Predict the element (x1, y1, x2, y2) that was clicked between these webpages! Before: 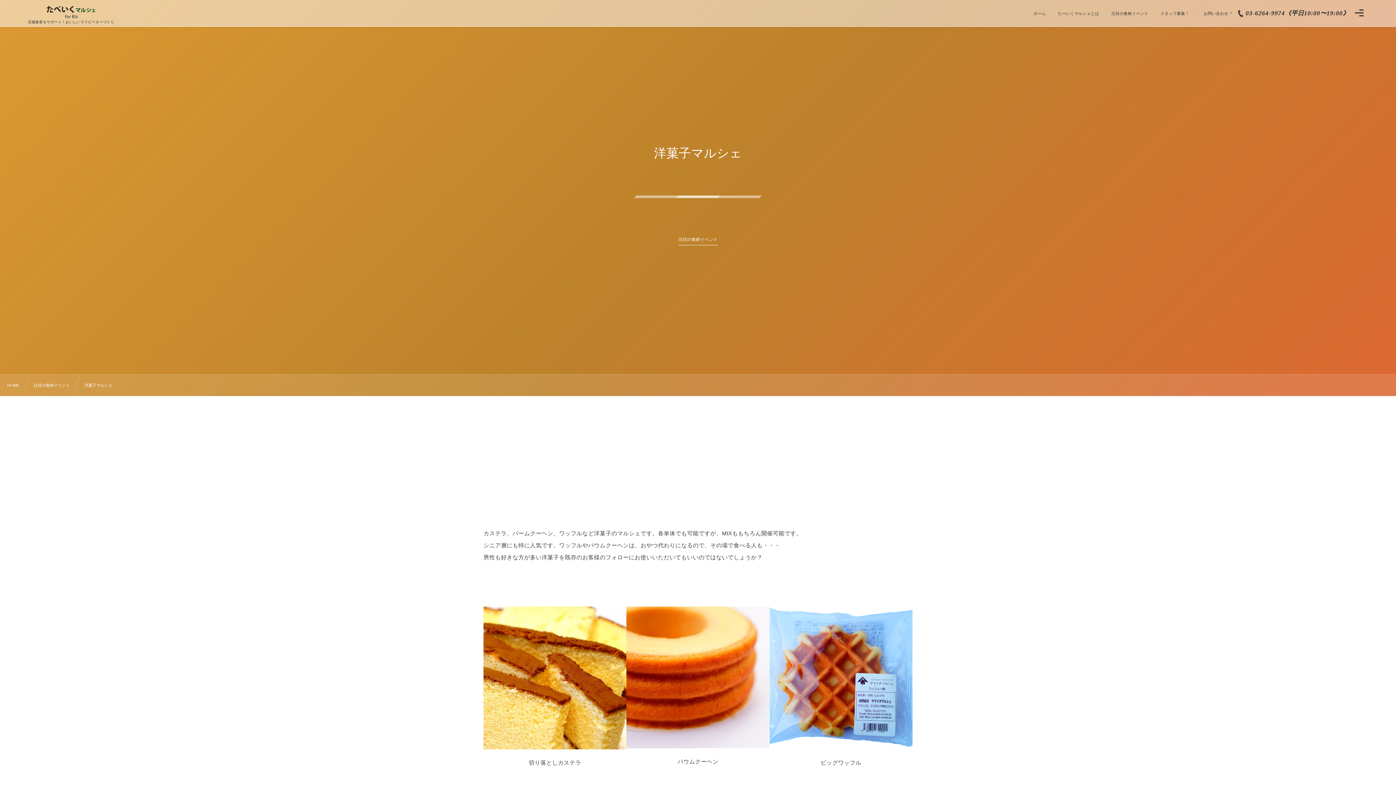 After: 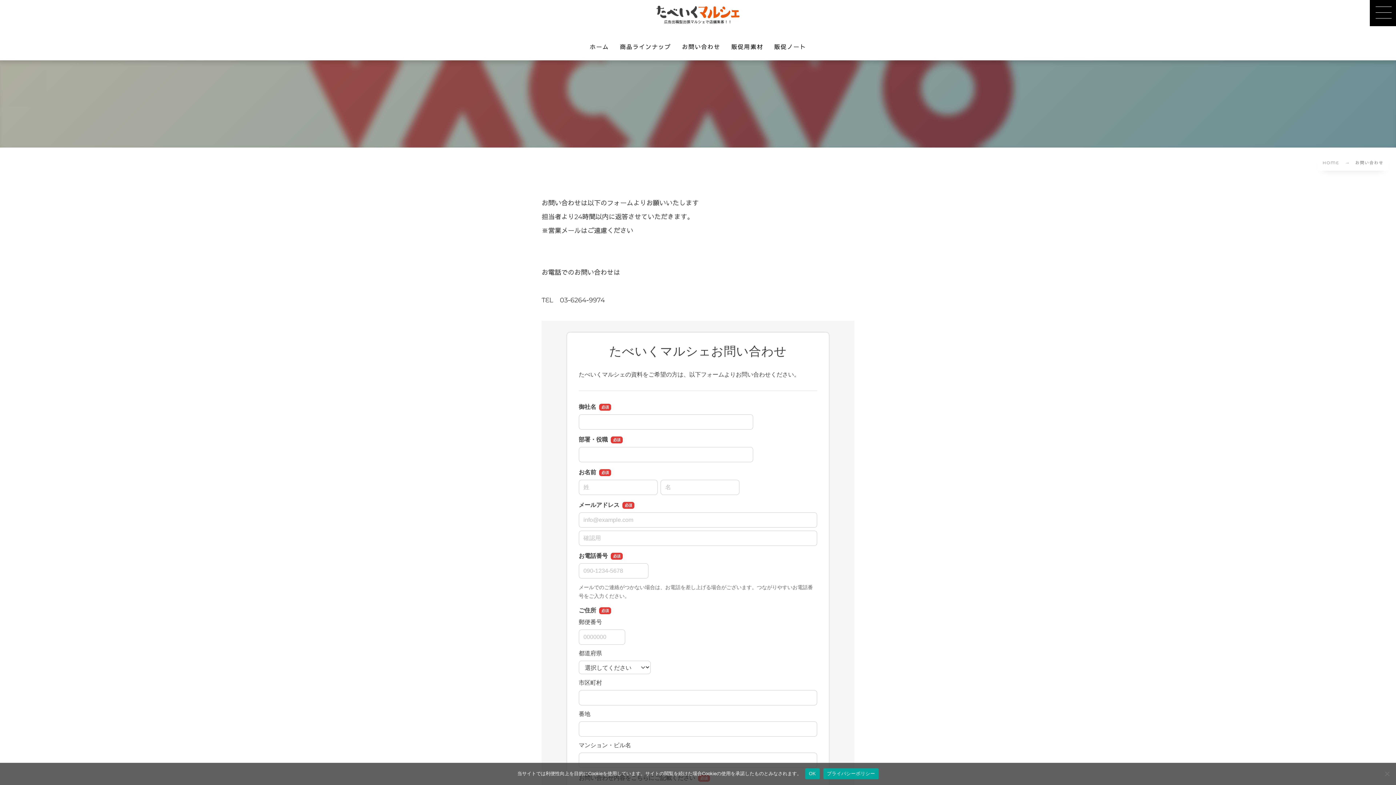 Action: bbox: (1194, 0, 1237, 26) label: お問い合わせ